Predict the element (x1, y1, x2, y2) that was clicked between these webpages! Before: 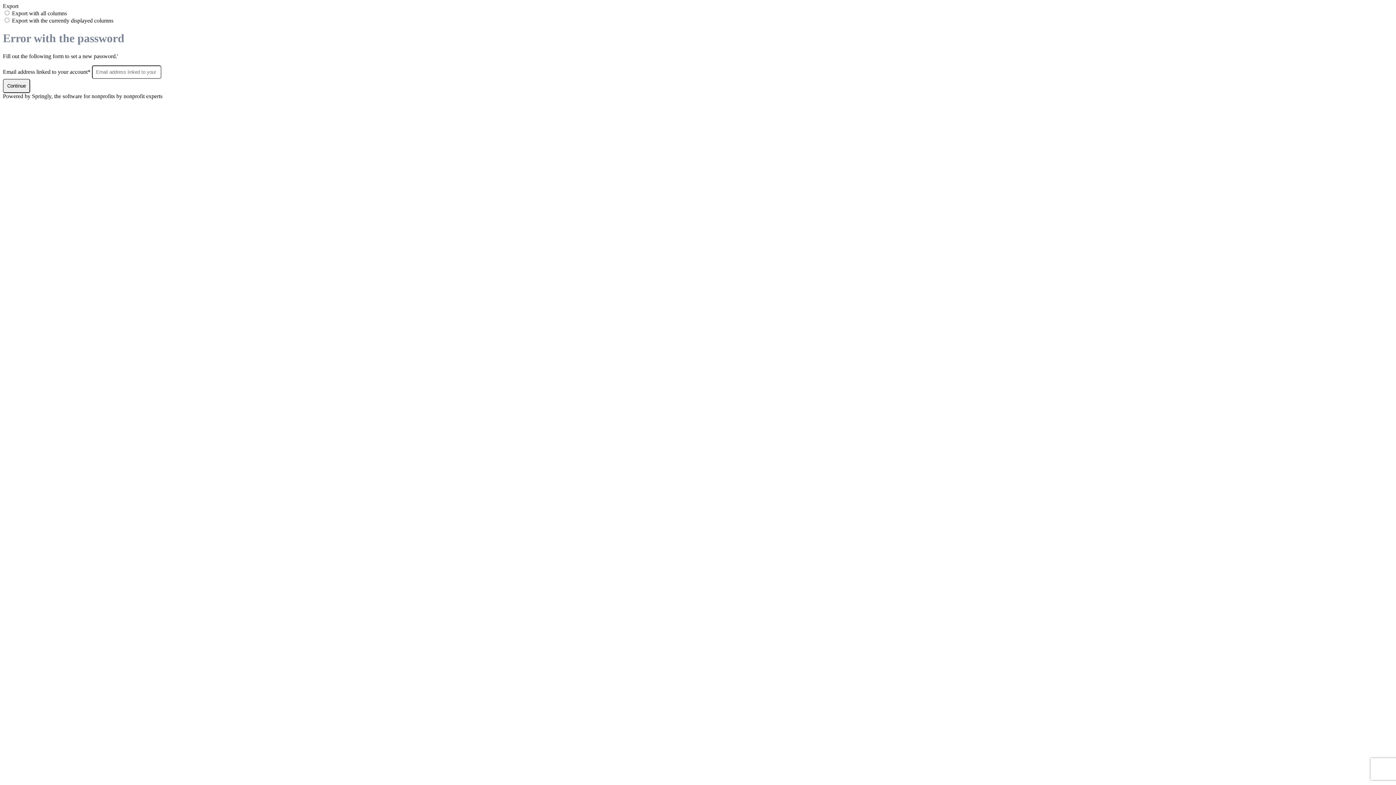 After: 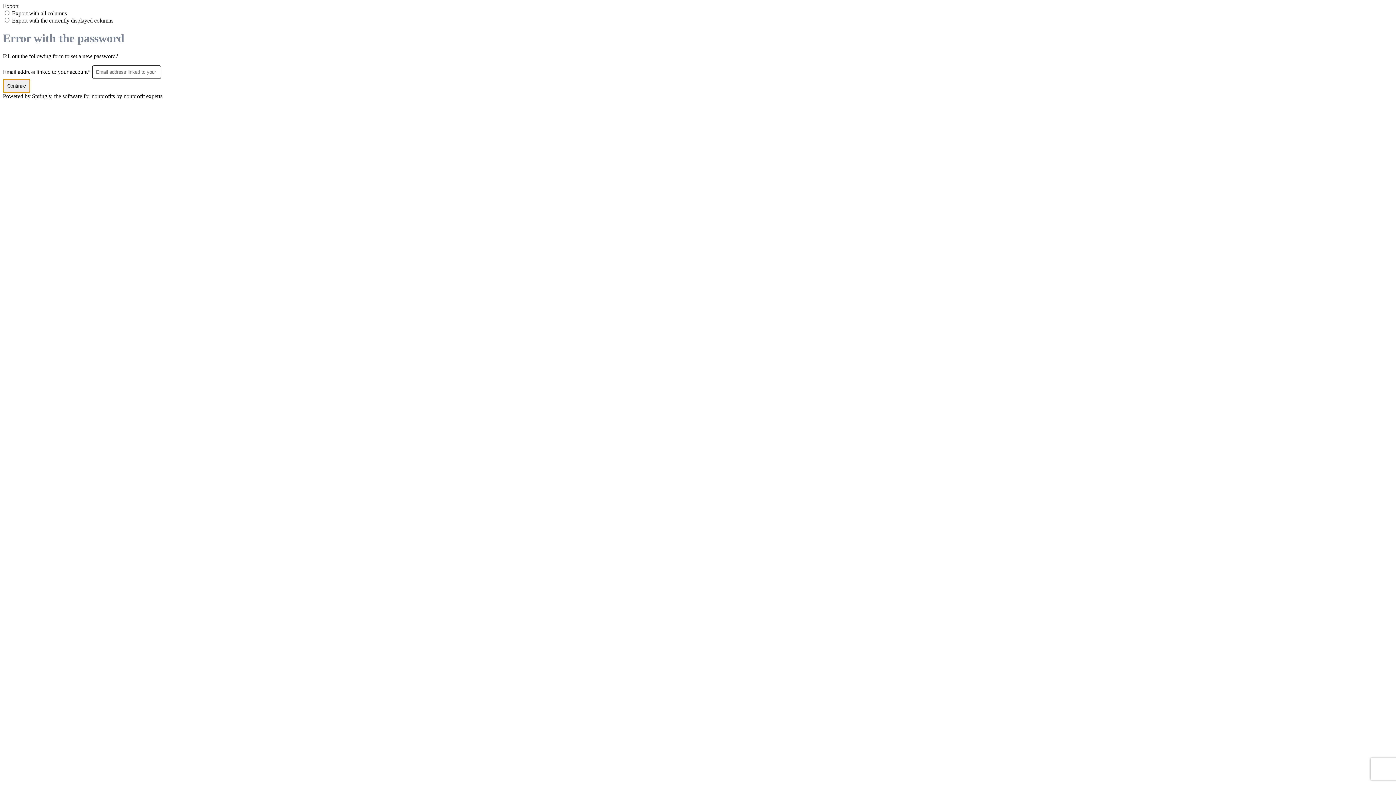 Action: label: Continue bbox: (2, 78, 30, 93)